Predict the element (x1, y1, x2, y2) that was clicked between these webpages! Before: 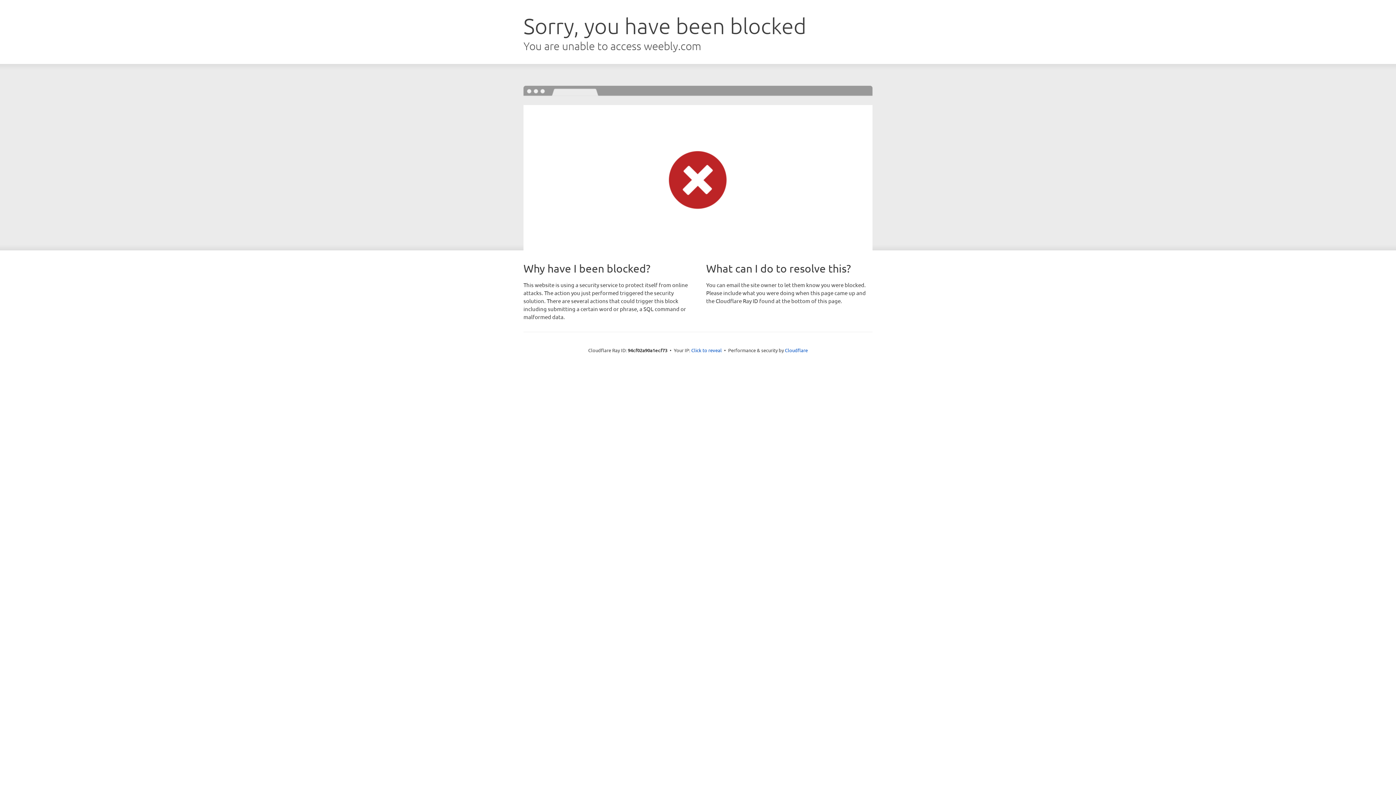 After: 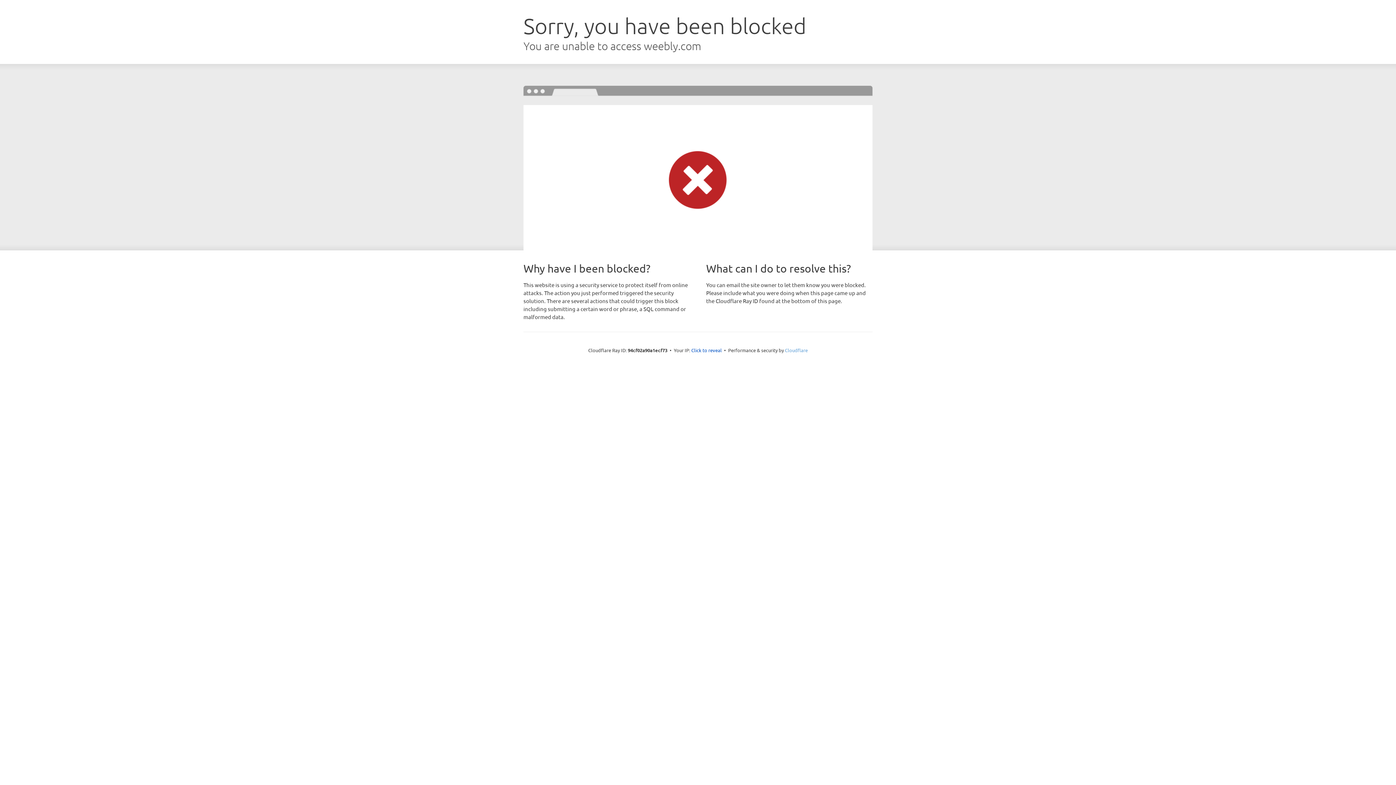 Action: bbox: (785, 347, 808, 353) label: Cloudflare